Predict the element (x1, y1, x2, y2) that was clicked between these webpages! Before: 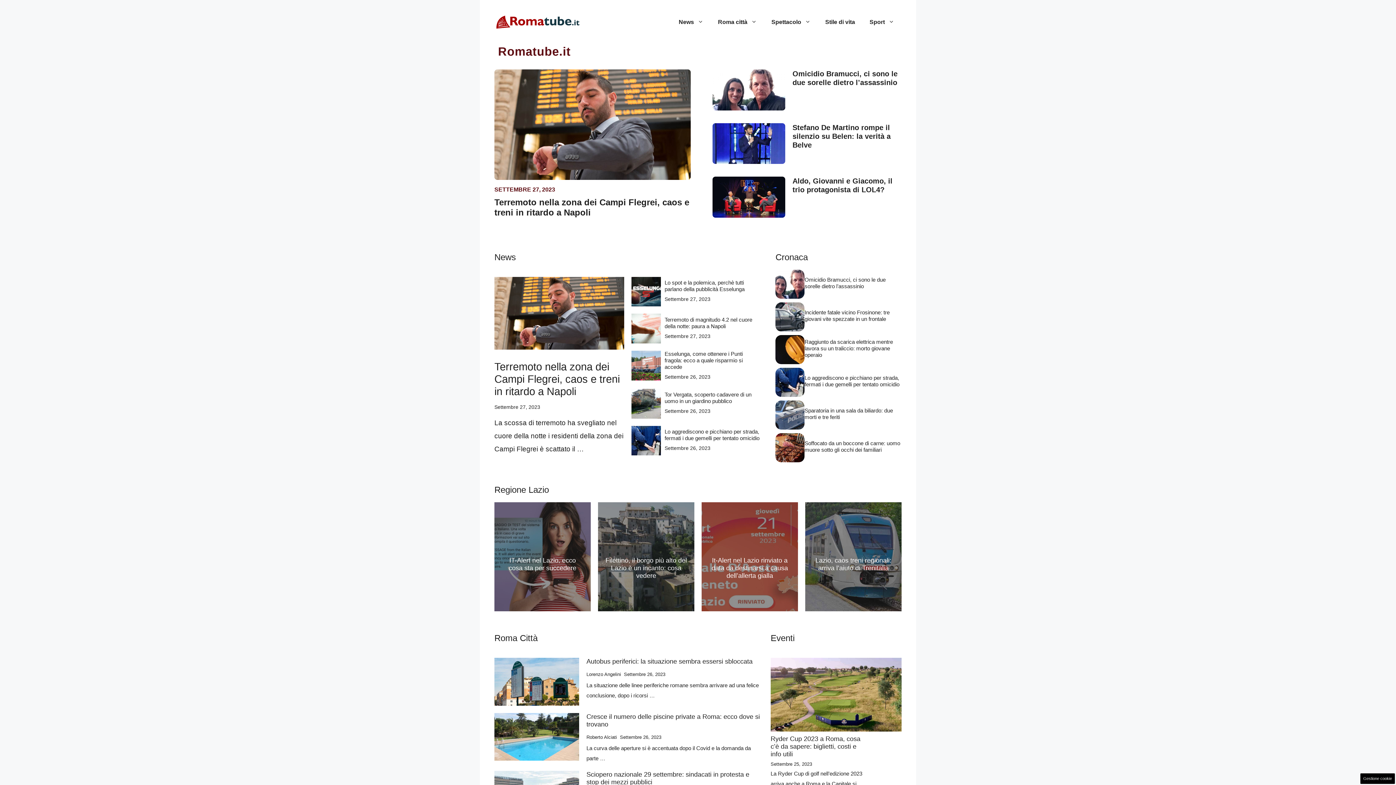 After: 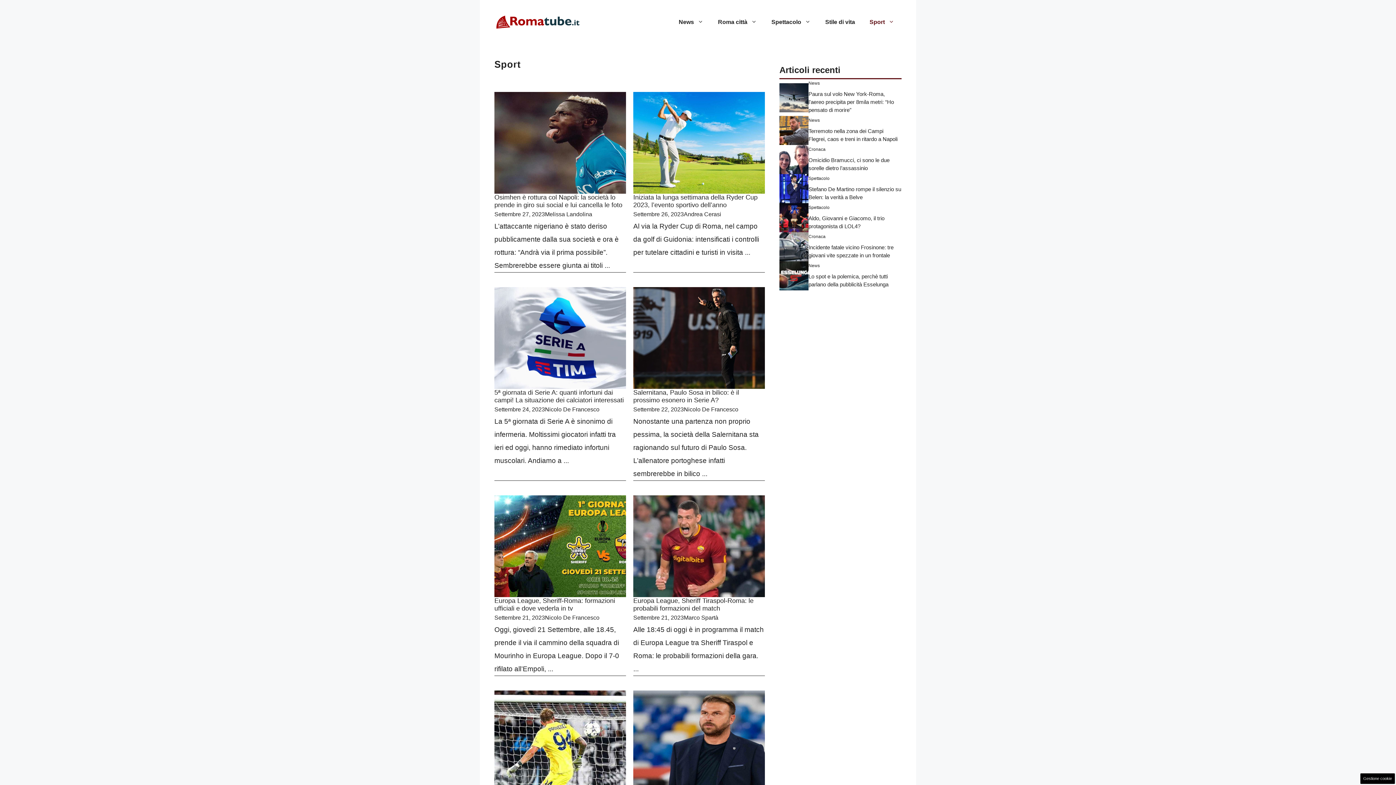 Action: label: Sport bbox: (862, 11, 901, 33)